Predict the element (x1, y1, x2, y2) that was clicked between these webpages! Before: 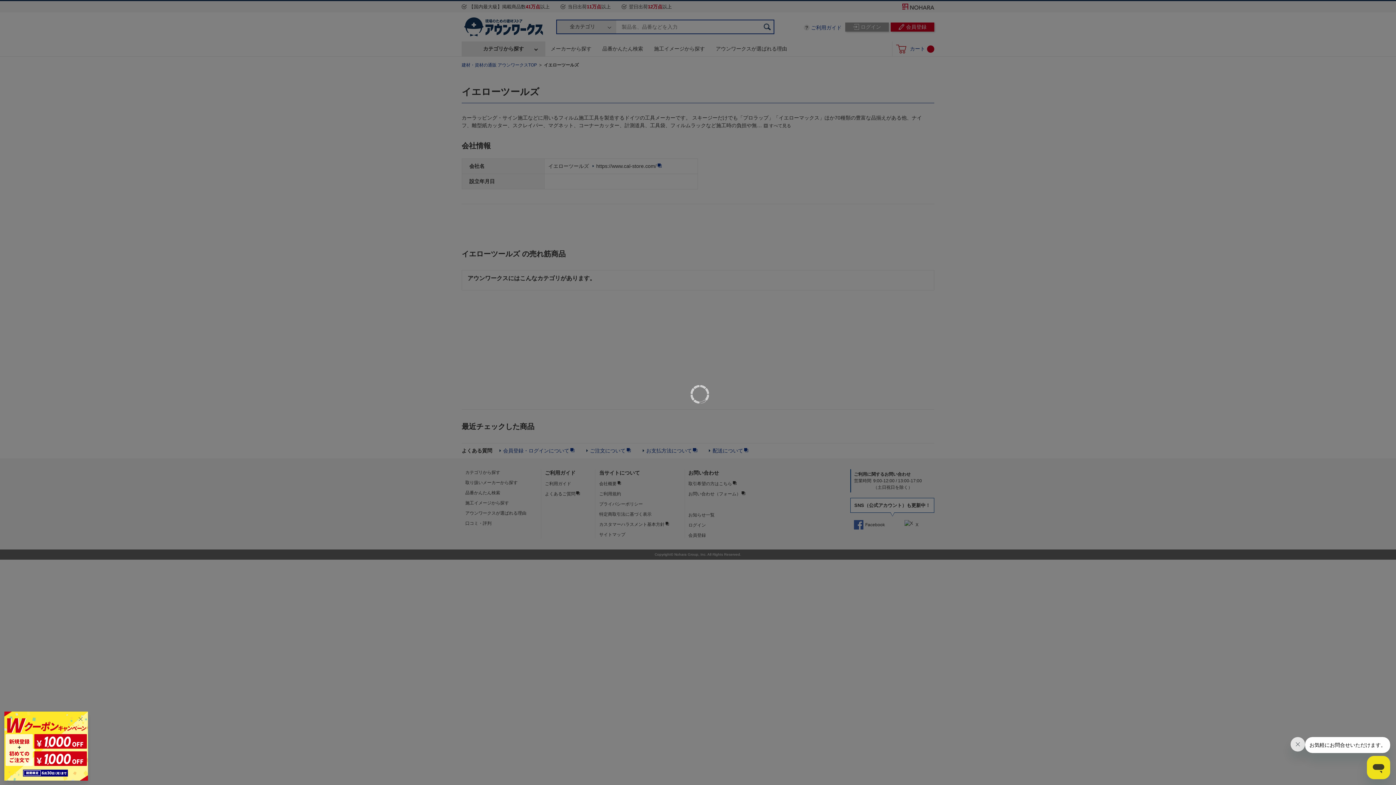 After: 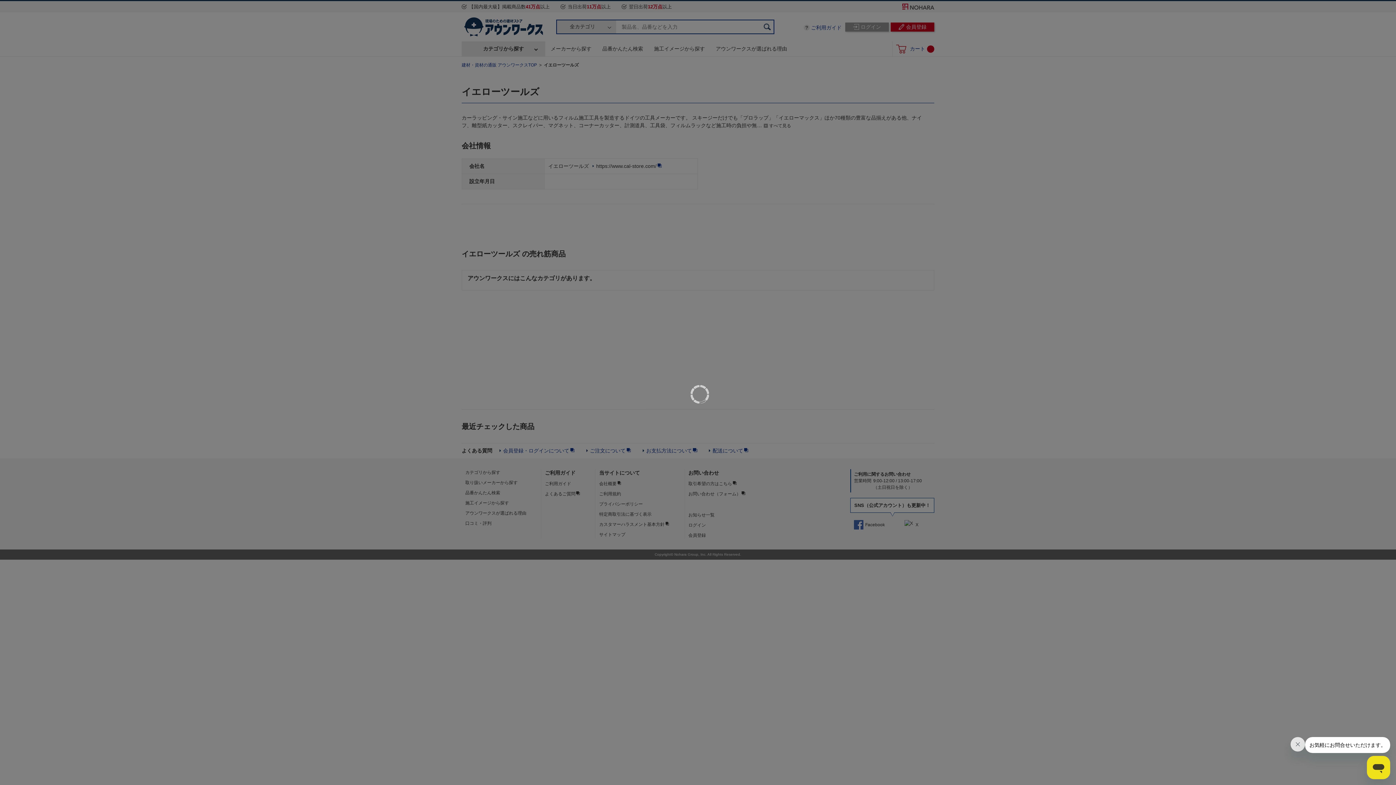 Action: bbox: (76, 714, 85, 724)